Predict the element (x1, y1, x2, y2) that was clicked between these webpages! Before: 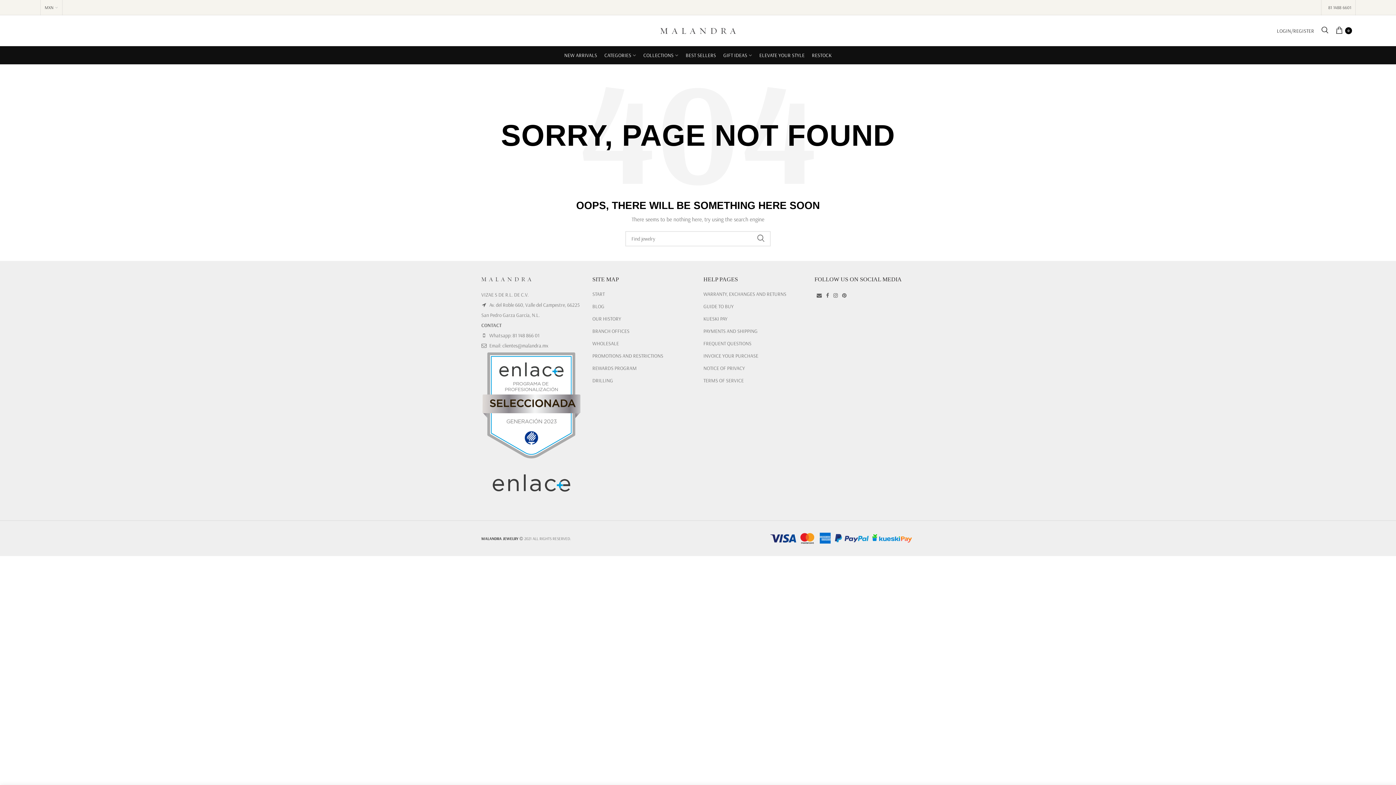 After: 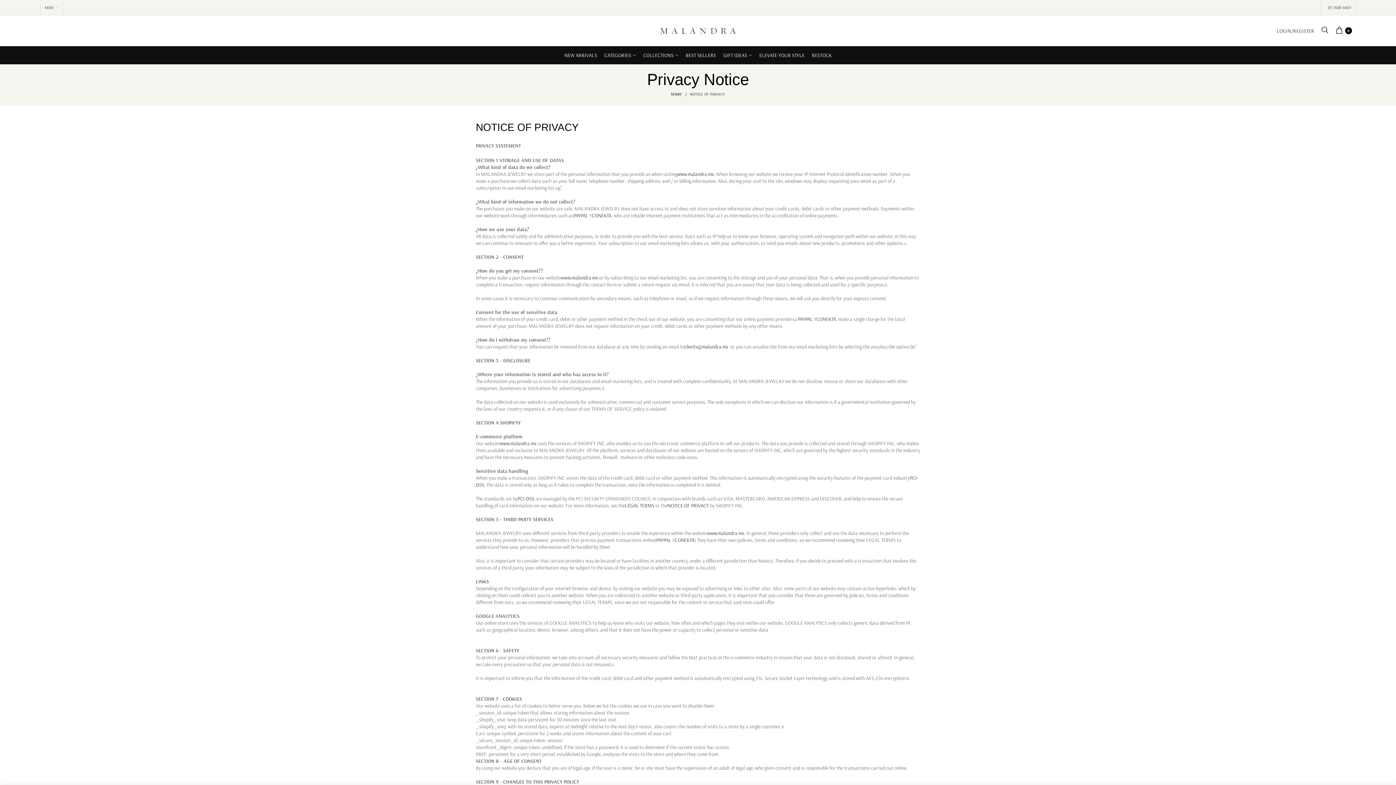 Action: bbox: (703, 365, 745, 371) label: NOTICE OF PRIVACY